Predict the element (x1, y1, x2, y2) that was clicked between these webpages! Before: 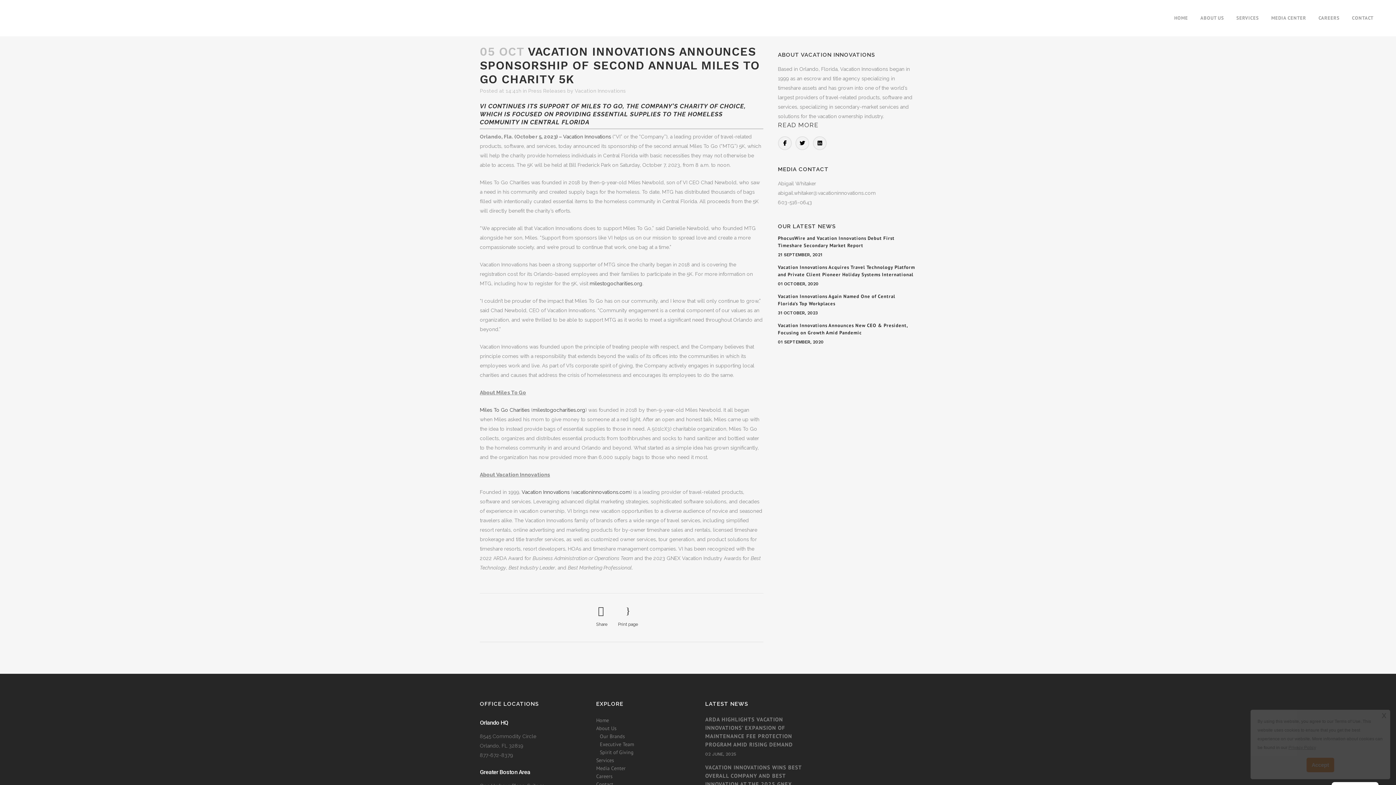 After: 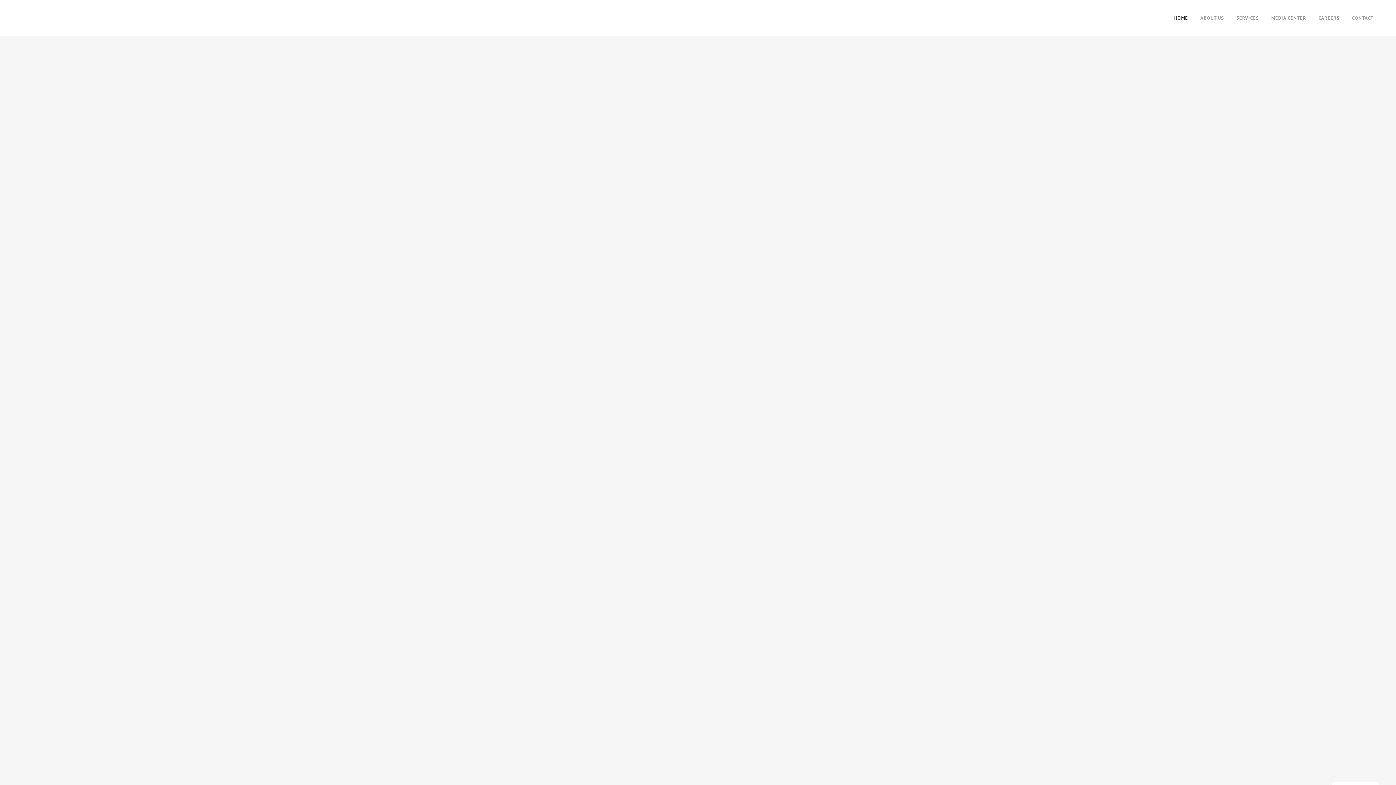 Action: bbox: (572, 489, 630, 495) label: vacationinnovations.com